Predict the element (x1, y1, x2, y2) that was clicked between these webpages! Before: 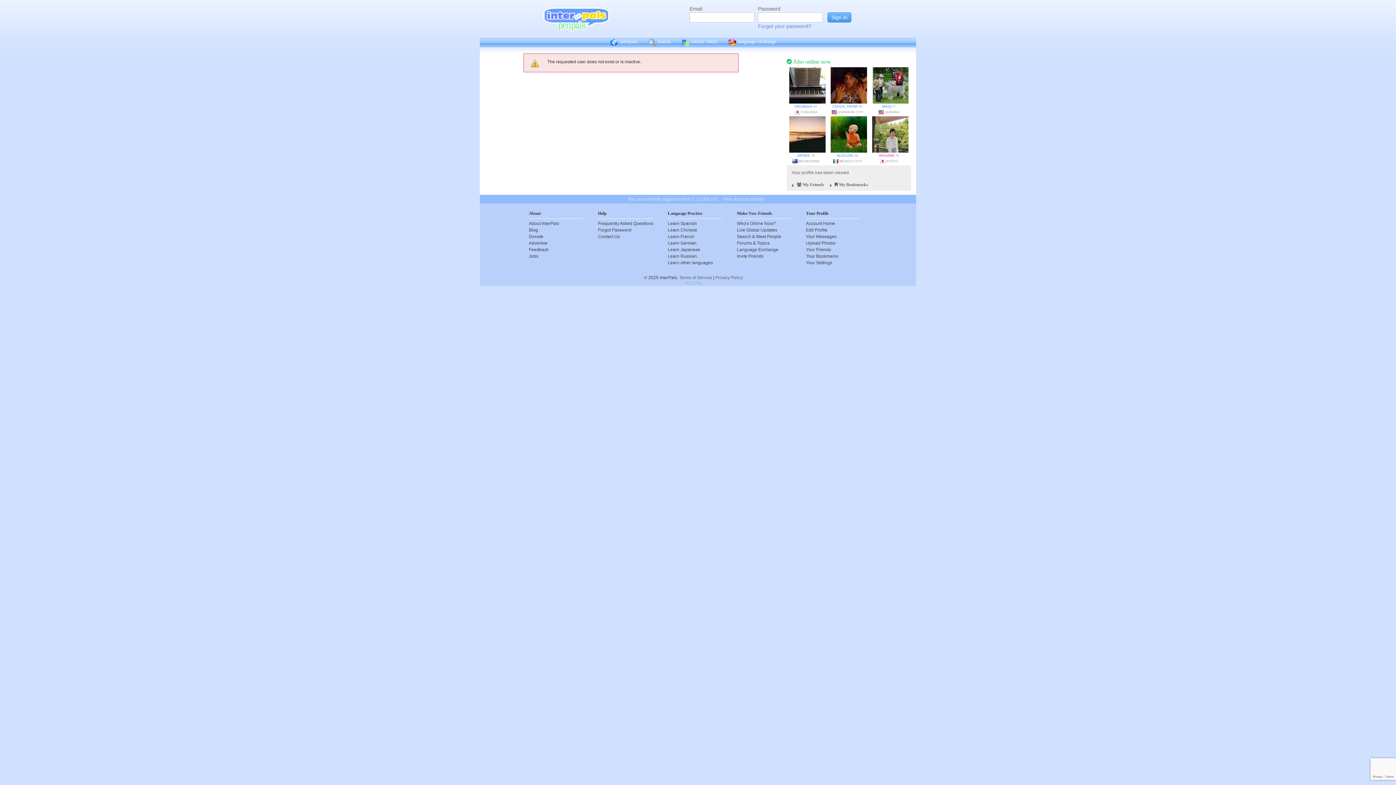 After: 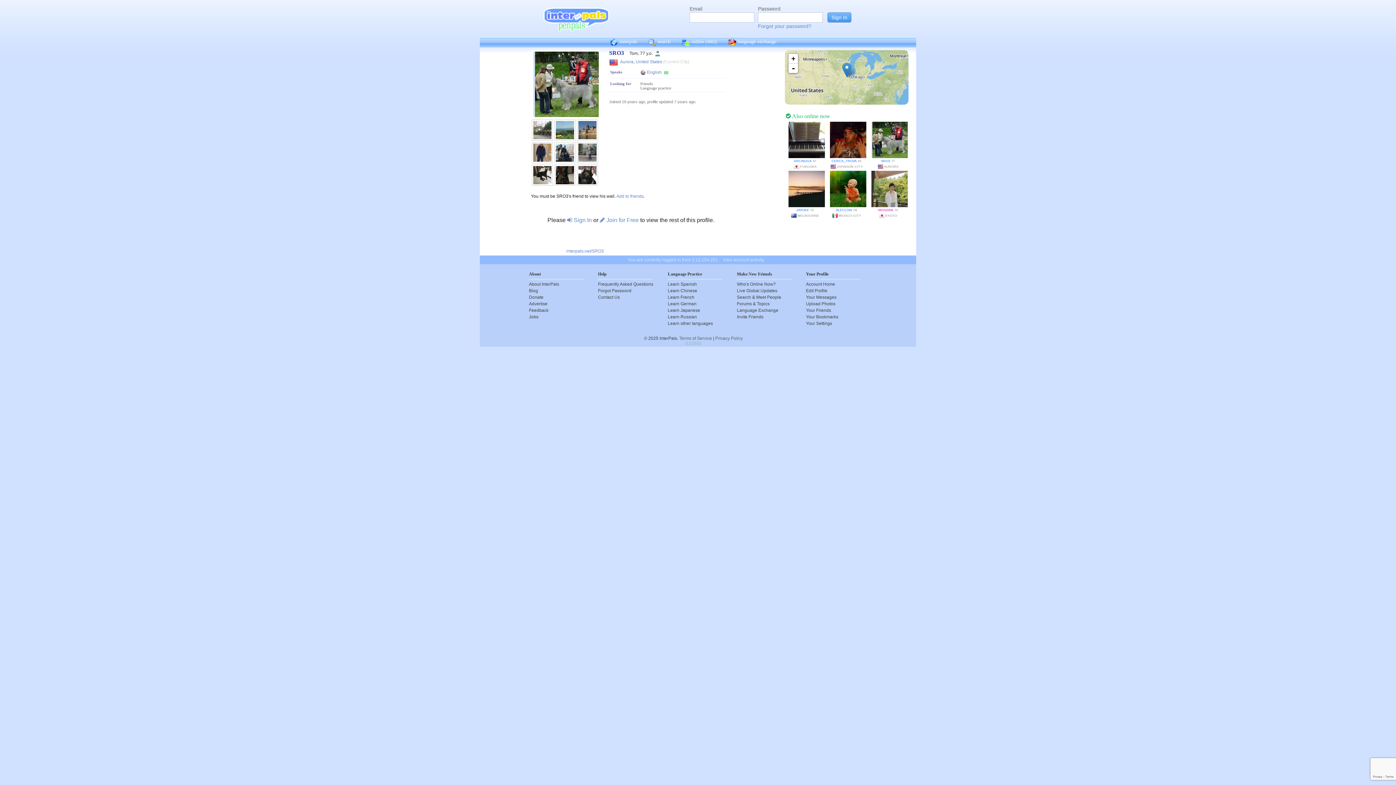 Action: bbox: (871, 83, 909, 87)